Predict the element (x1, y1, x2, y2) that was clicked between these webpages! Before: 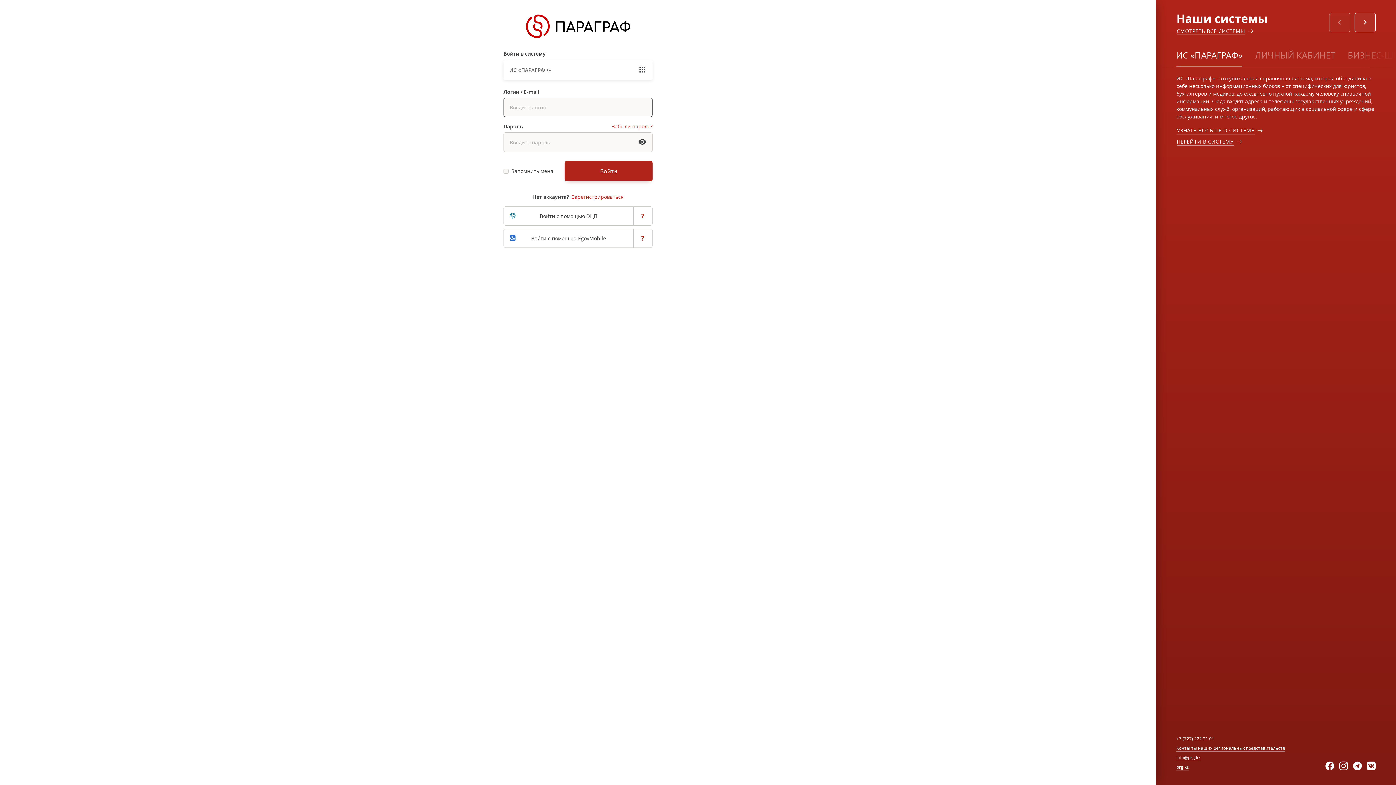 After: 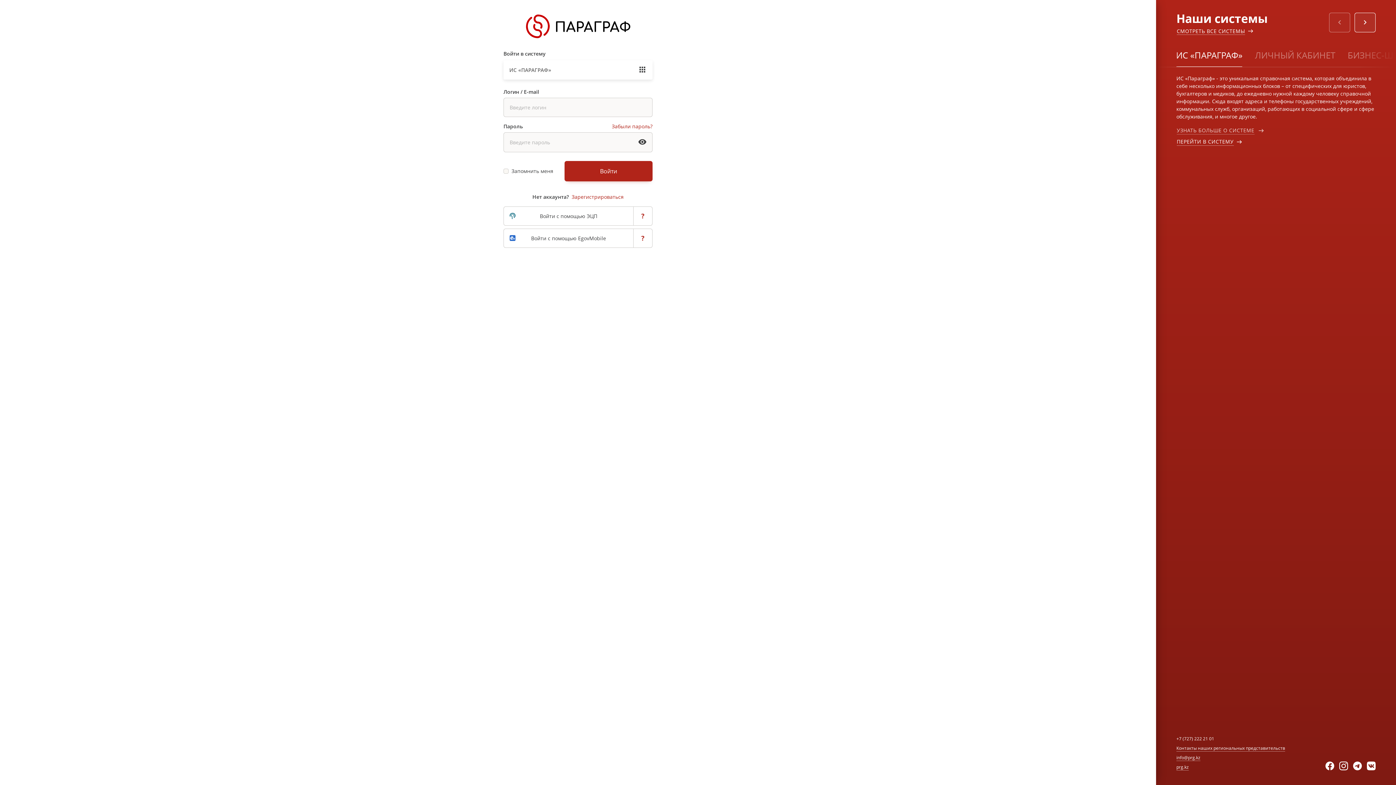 Action: label: УЗНАТЬ БОЛЬШЕ О СИСТЕМЕ bbox: (1176, 126, 1255, 134)